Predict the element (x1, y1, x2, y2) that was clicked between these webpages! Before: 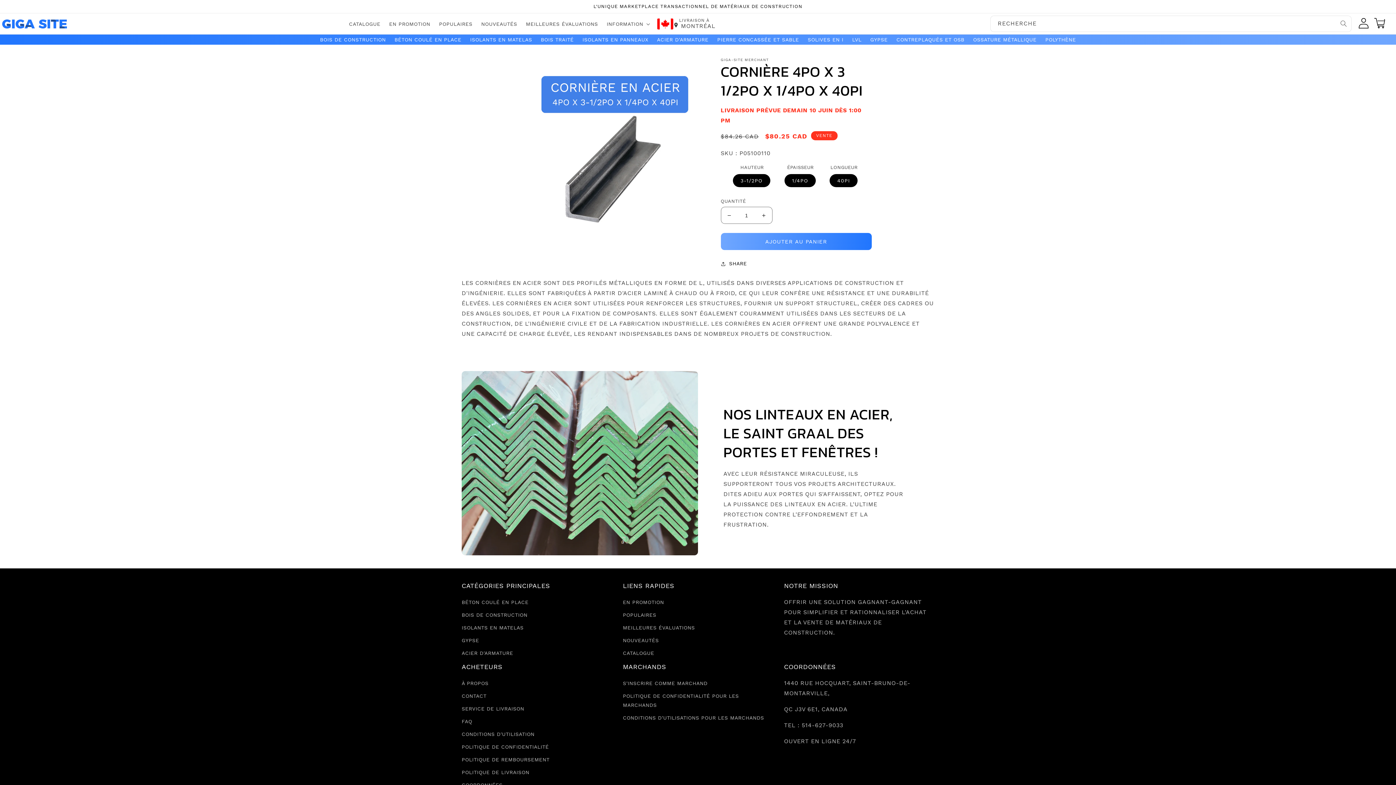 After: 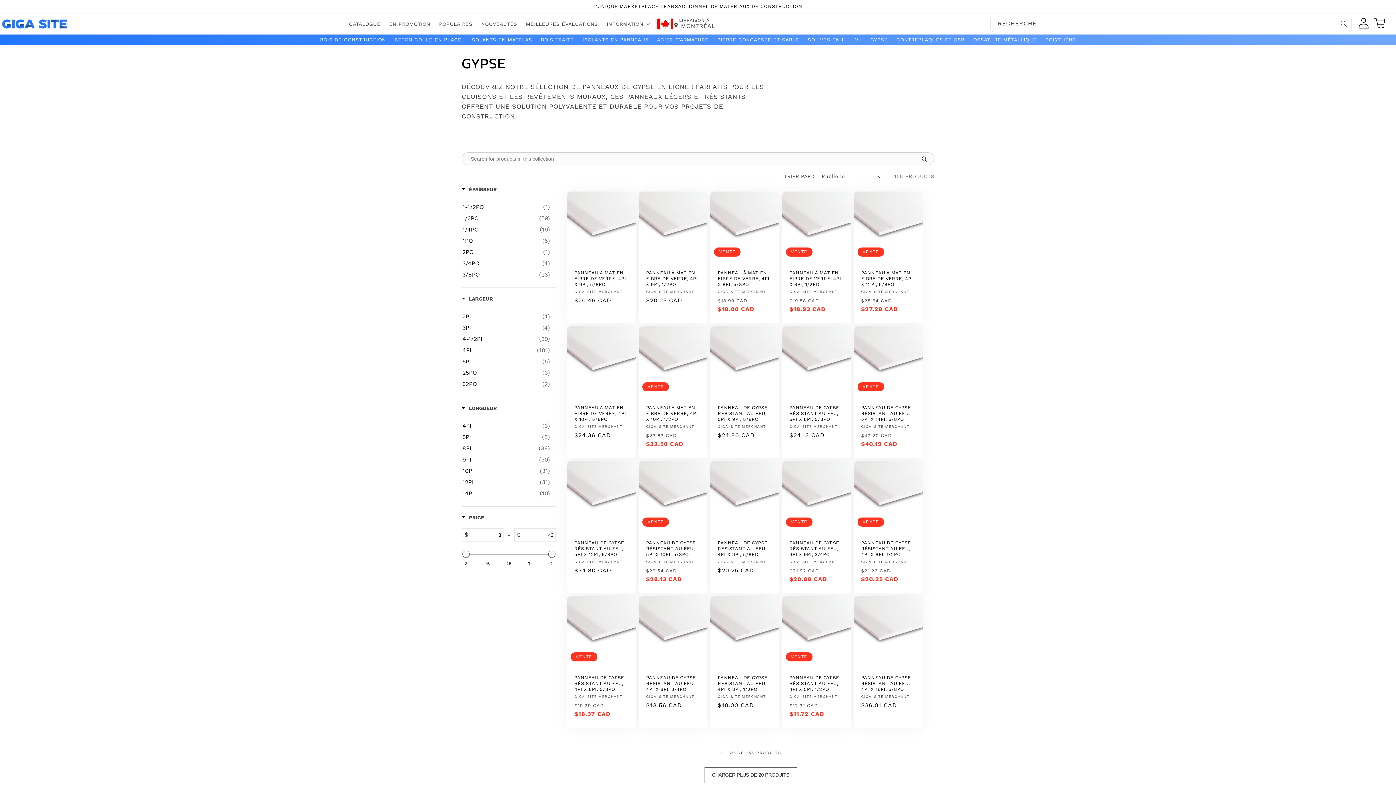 Action: bbox: (870, 36, 887, 42) label: GYPSE